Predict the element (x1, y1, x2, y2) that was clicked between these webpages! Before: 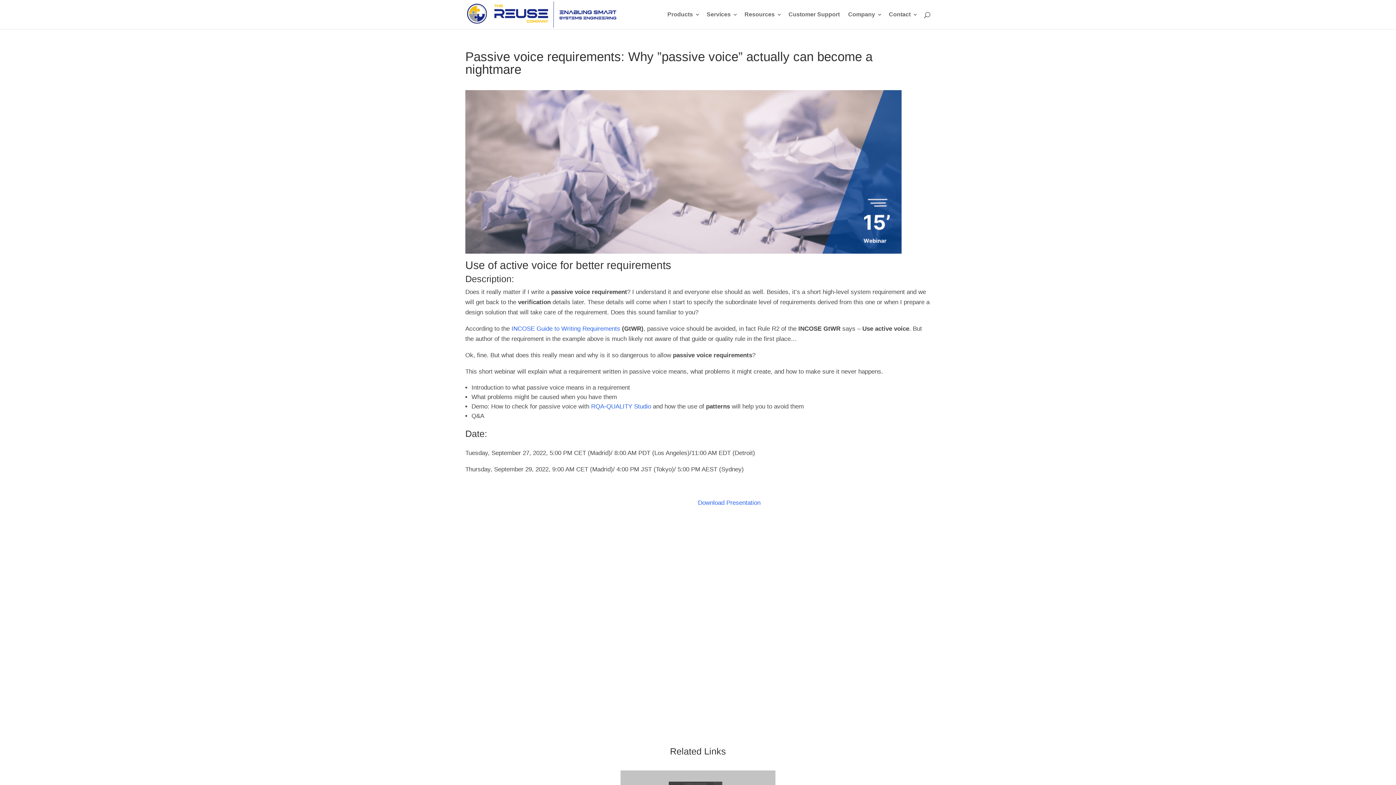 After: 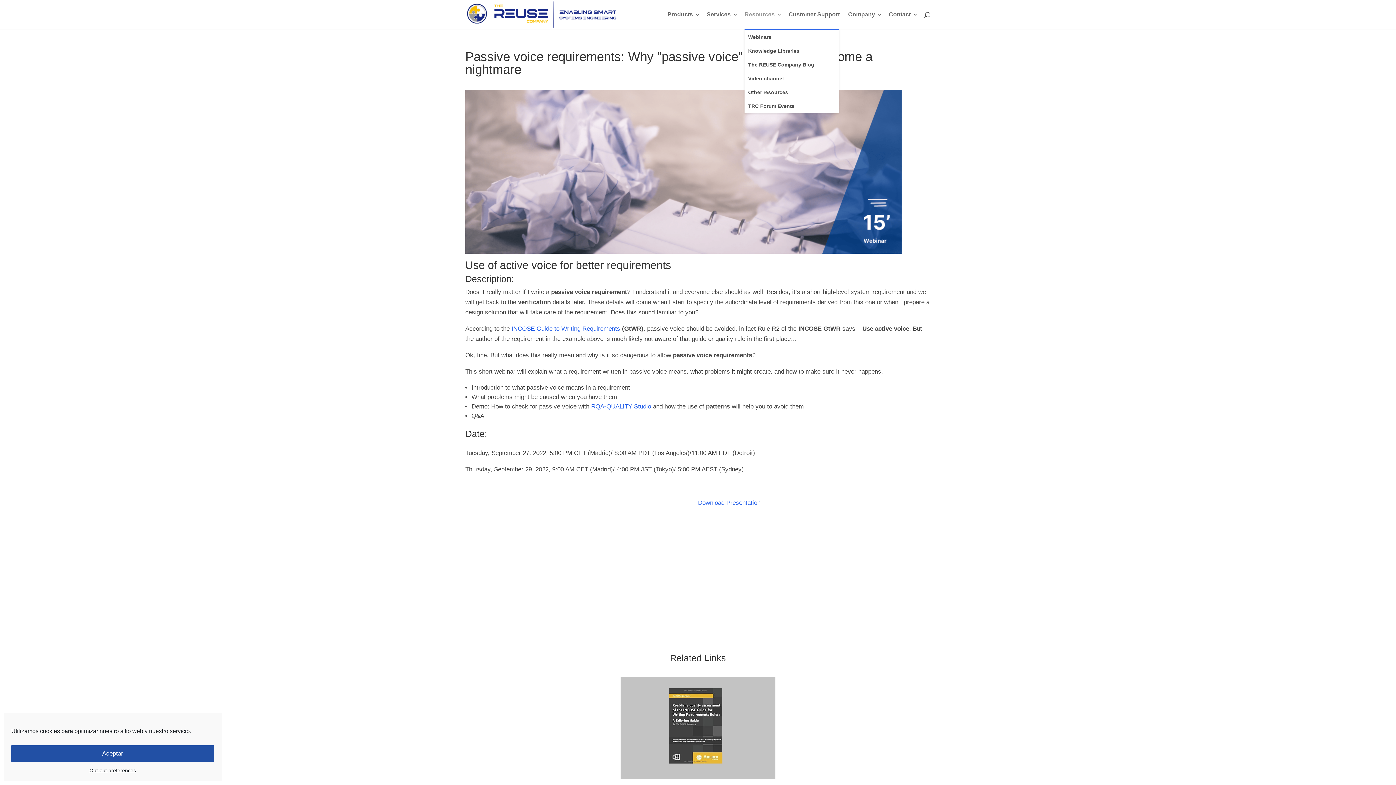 Action: bbox: (744, 12, 780, 29) label: Resources